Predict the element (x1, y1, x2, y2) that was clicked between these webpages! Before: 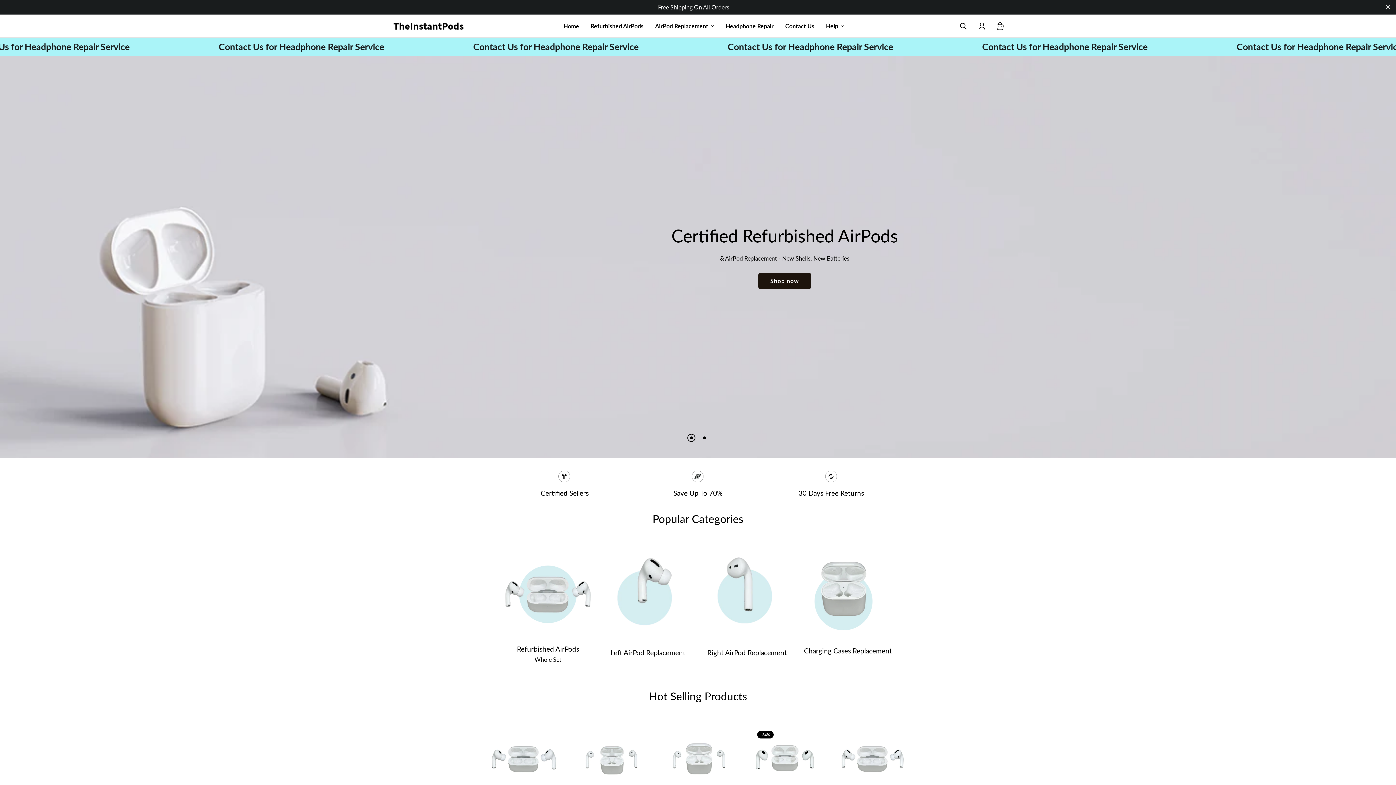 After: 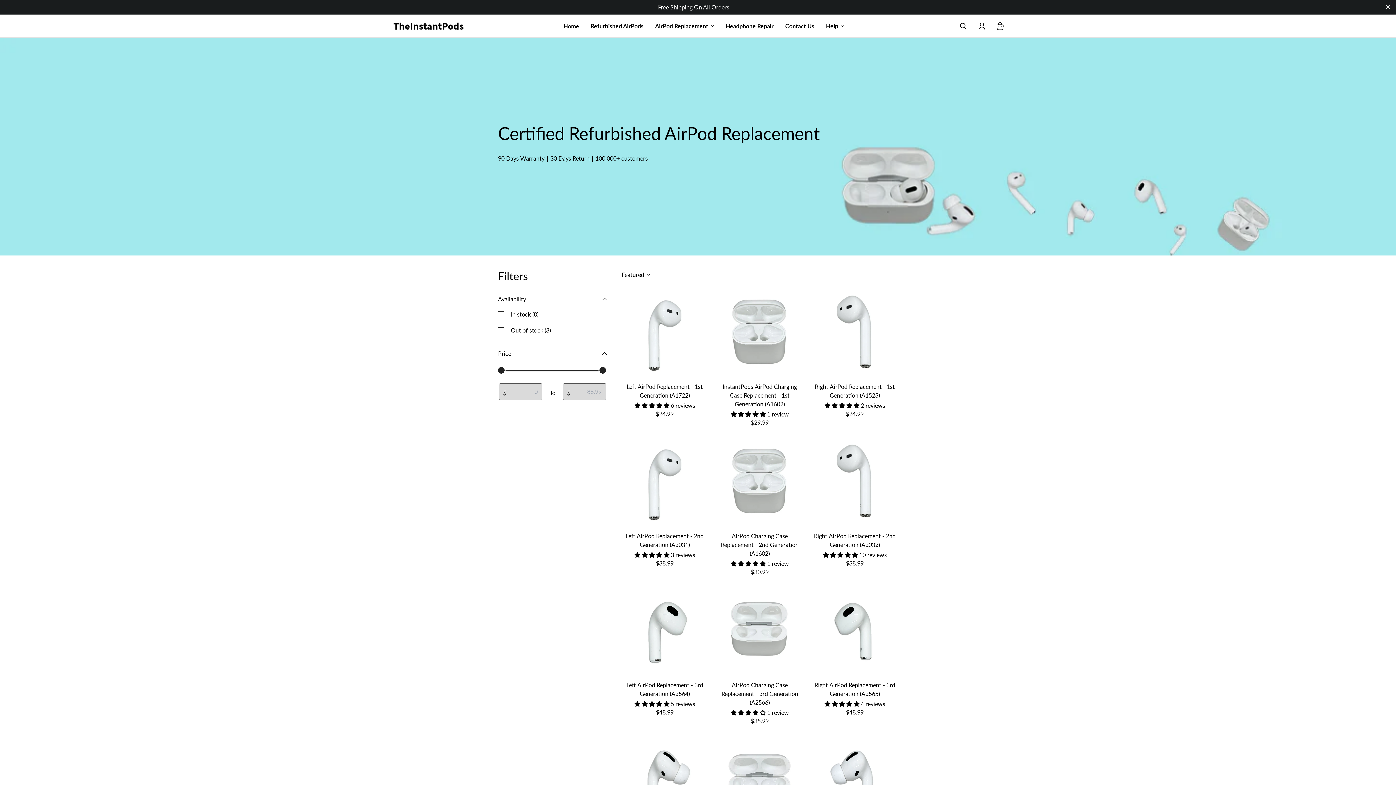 Action: label: AirPod Replacement bbox: (649, 14, 720, 37)